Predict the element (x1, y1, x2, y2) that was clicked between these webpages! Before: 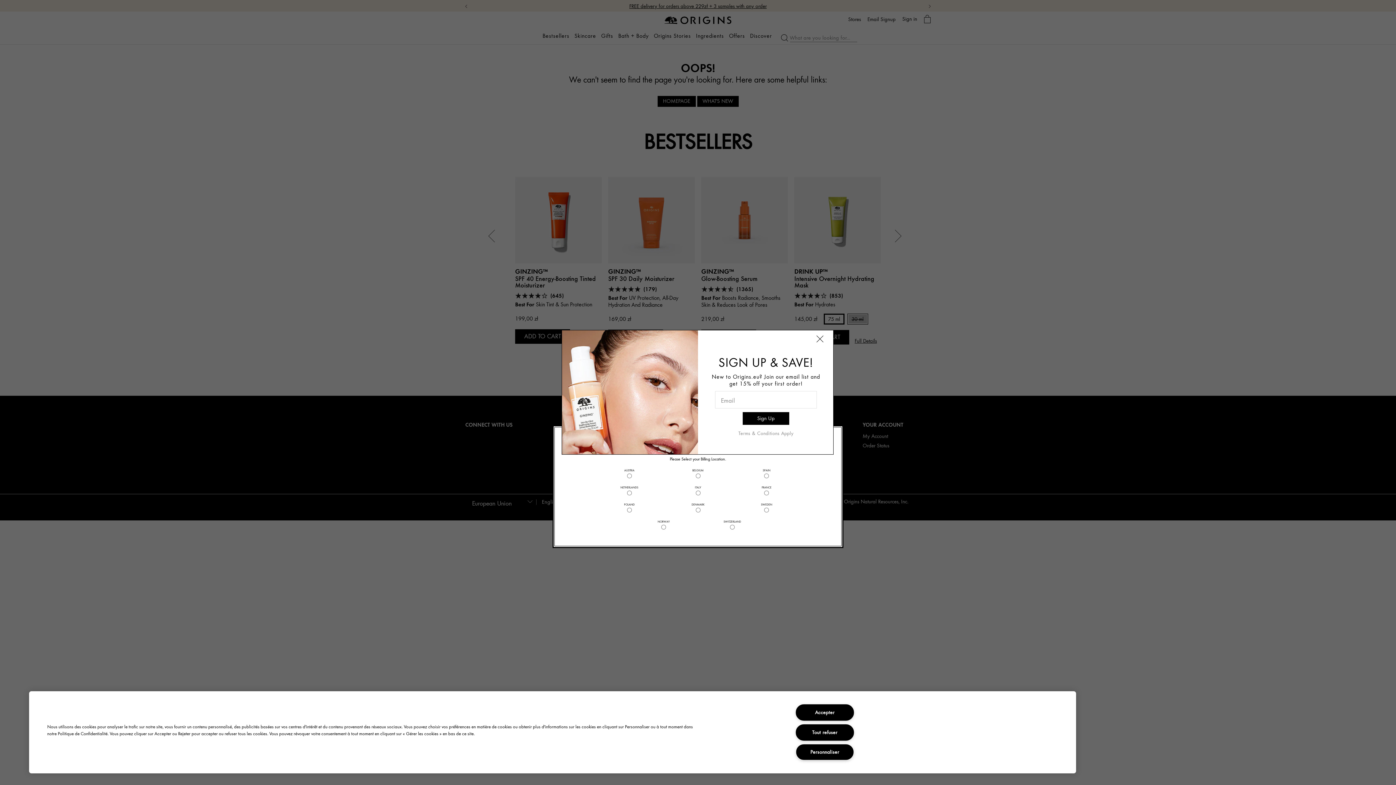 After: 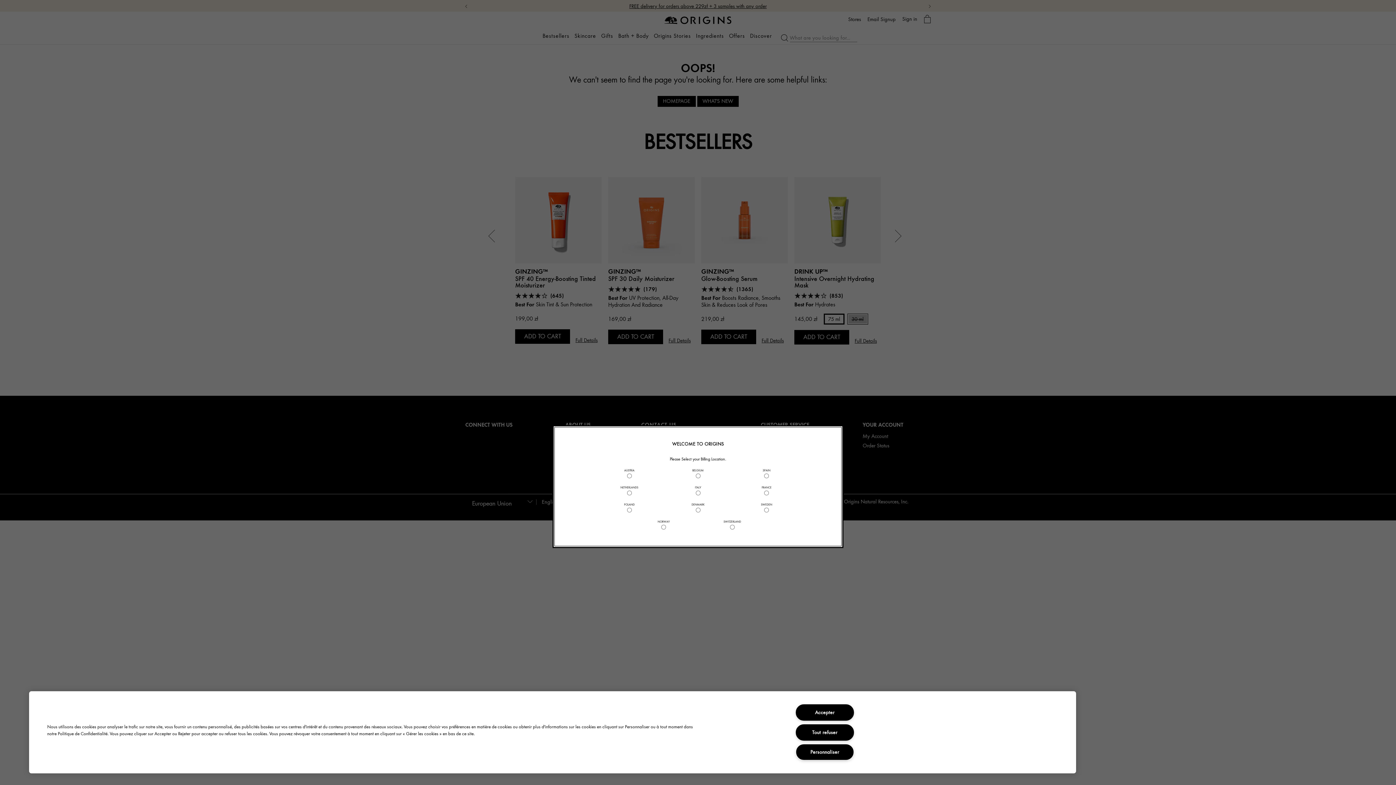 Action: bbox: (816, 336, 822, 341)